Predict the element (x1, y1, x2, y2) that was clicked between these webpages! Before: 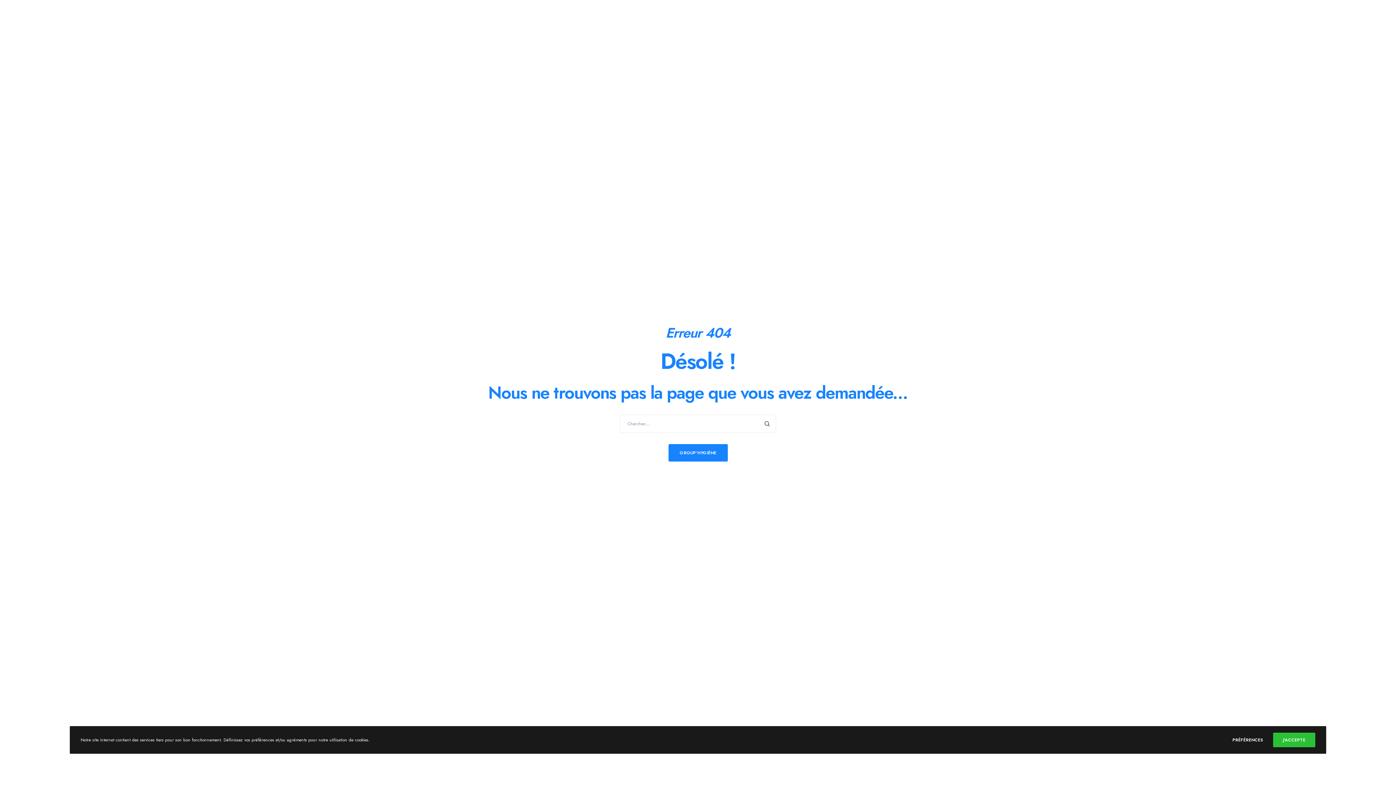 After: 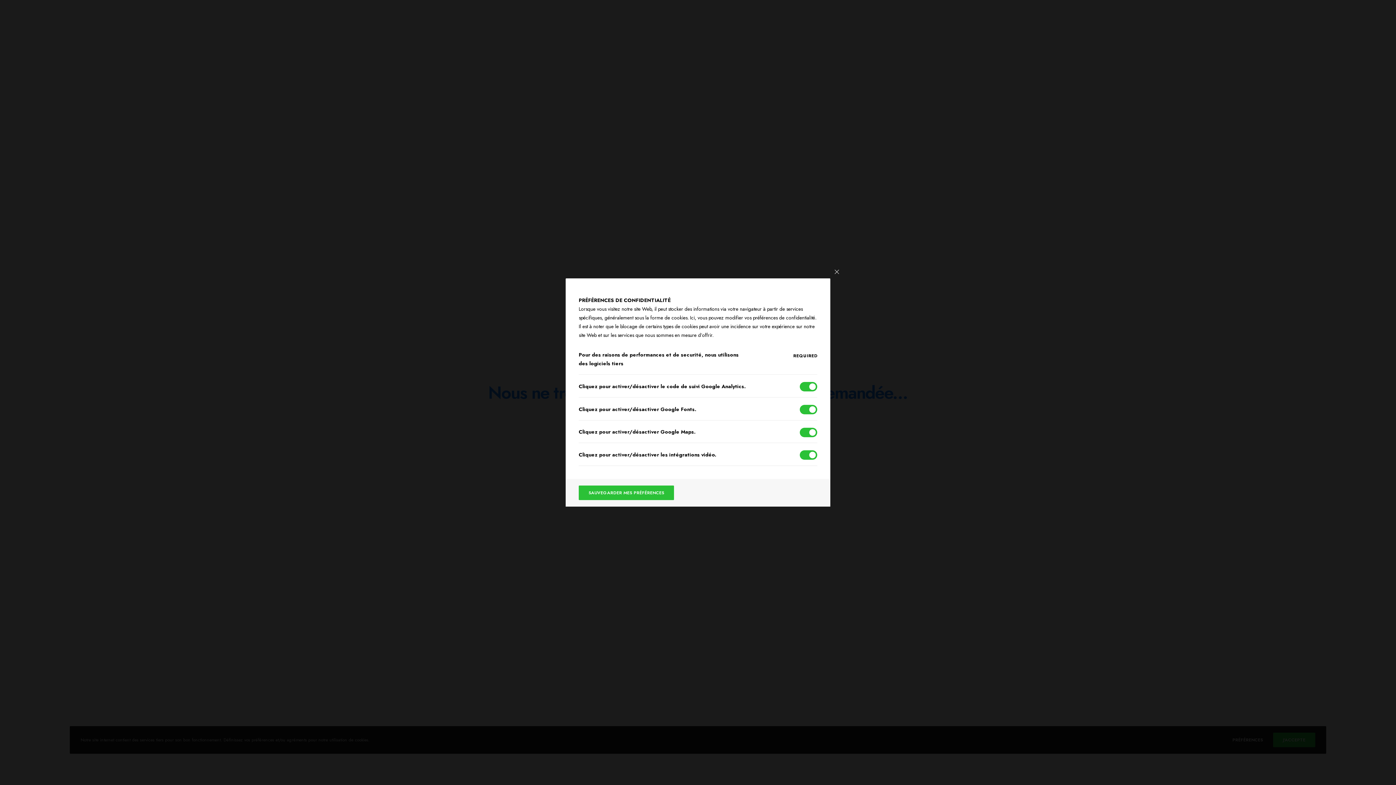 Action: label: PRÉFÉRENCES bbox: (1232, 732, 1263, 747)